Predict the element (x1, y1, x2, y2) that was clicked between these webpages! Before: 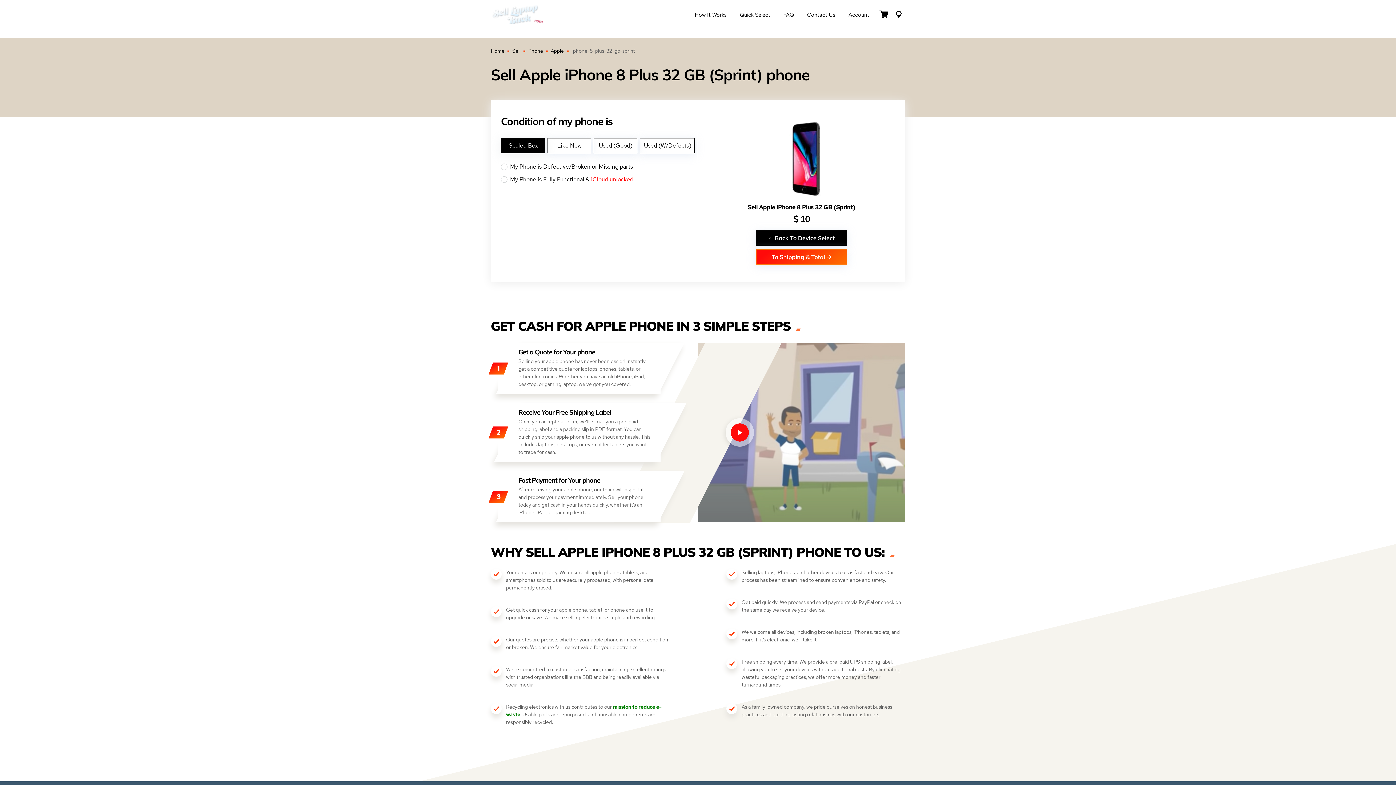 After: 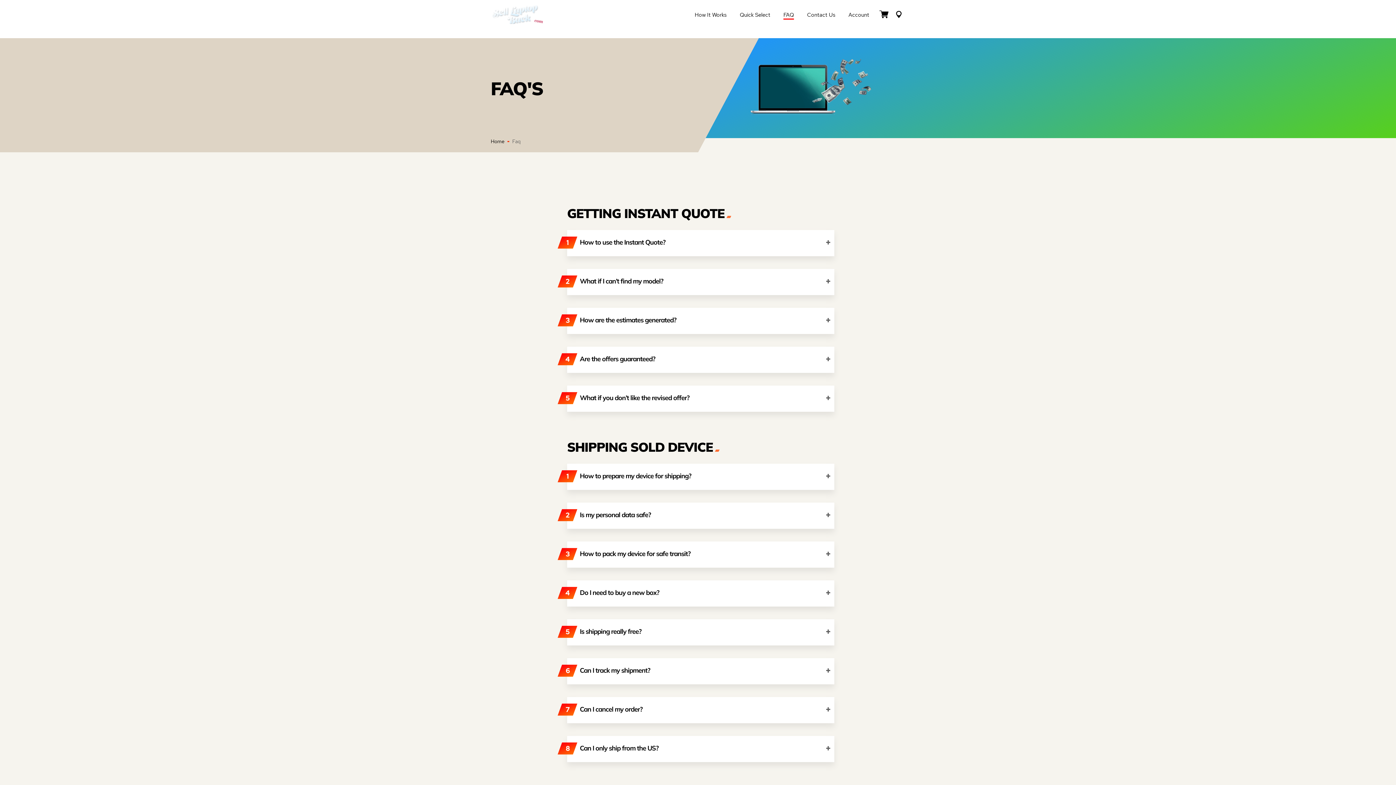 Action: bbox: (777, 8, 800, 22) label: FAQ